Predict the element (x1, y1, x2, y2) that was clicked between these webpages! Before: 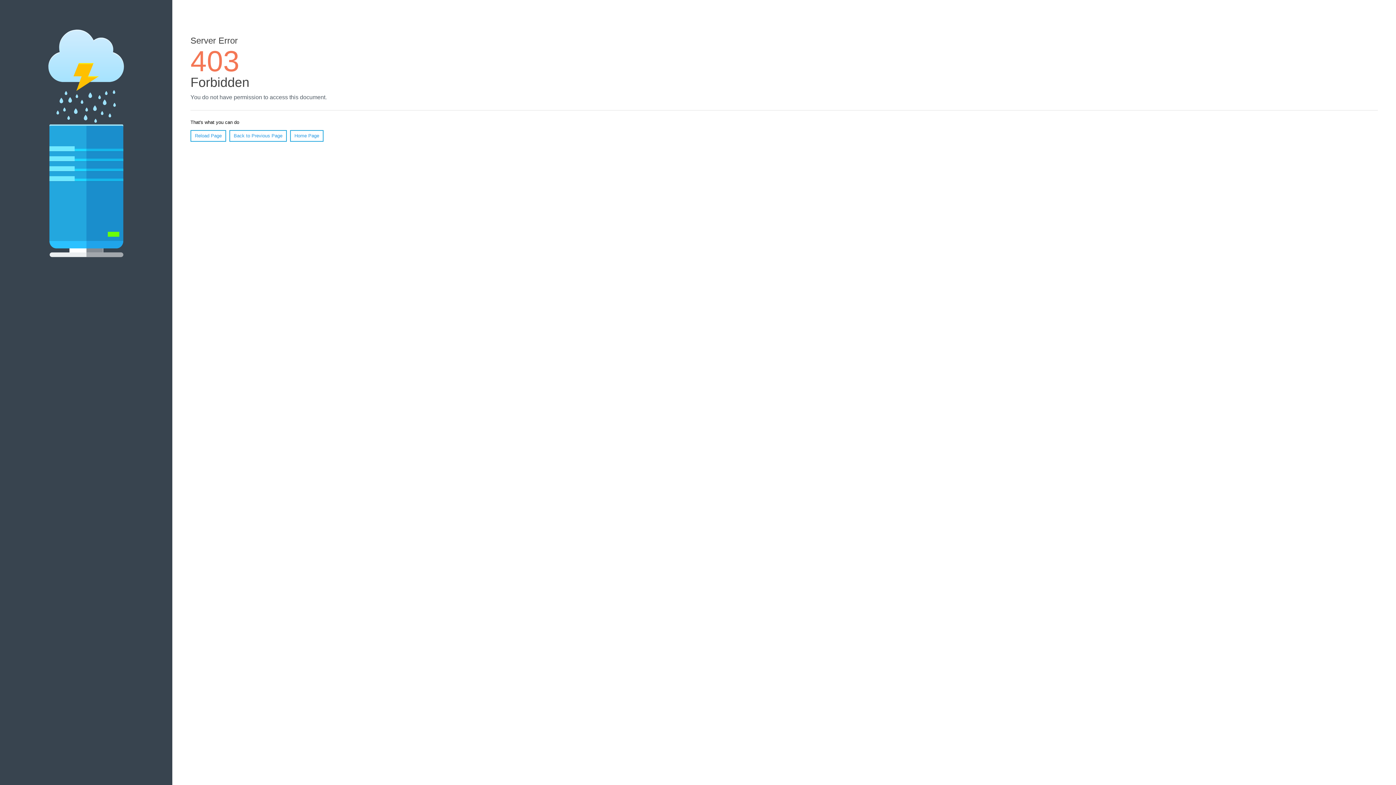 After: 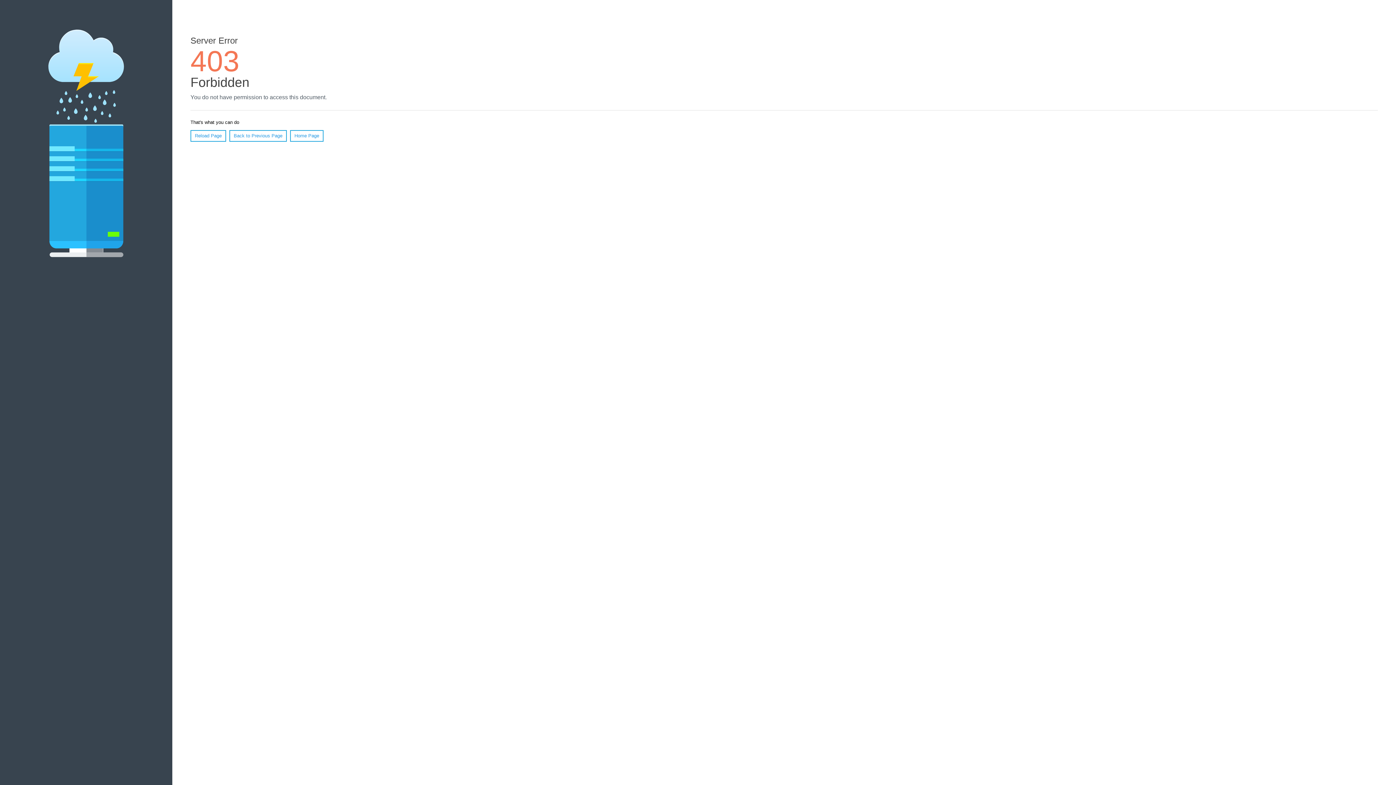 Action: bbox: (190, 130, 226, 141) label: Reload Page